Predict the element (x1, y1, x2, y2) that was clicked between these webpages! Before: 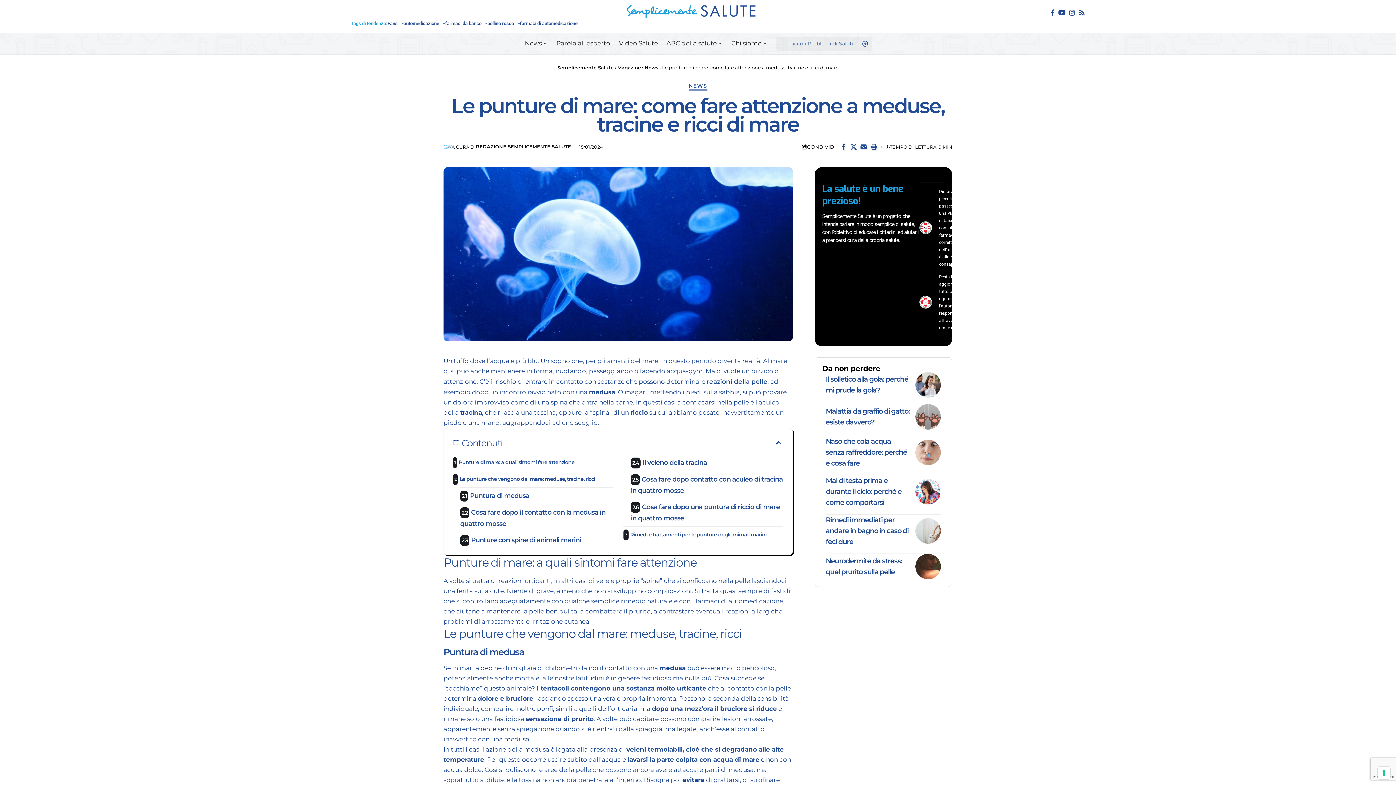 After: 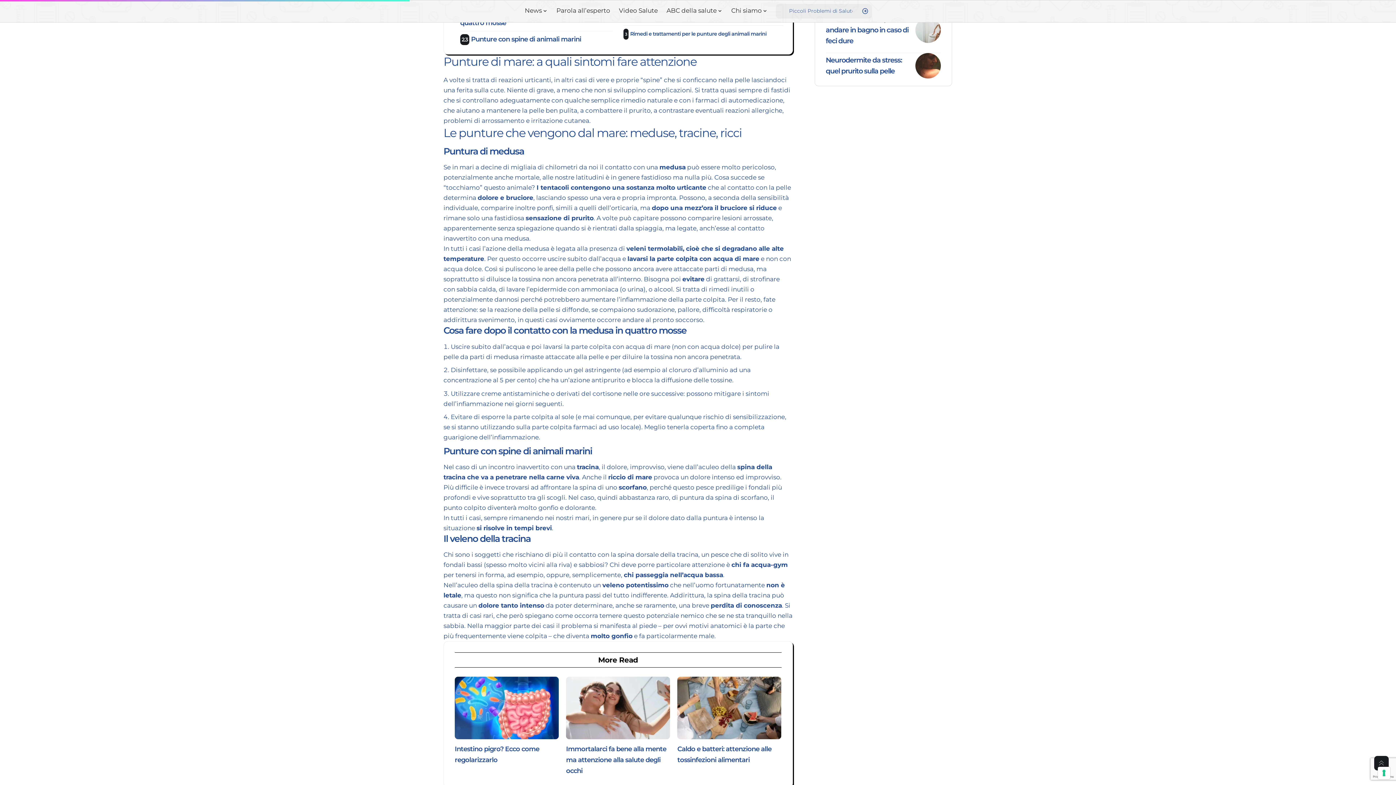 Action: label: Punture di mare: a quali sintomi fare attenzione bbox: (453, 454, 612, 471)